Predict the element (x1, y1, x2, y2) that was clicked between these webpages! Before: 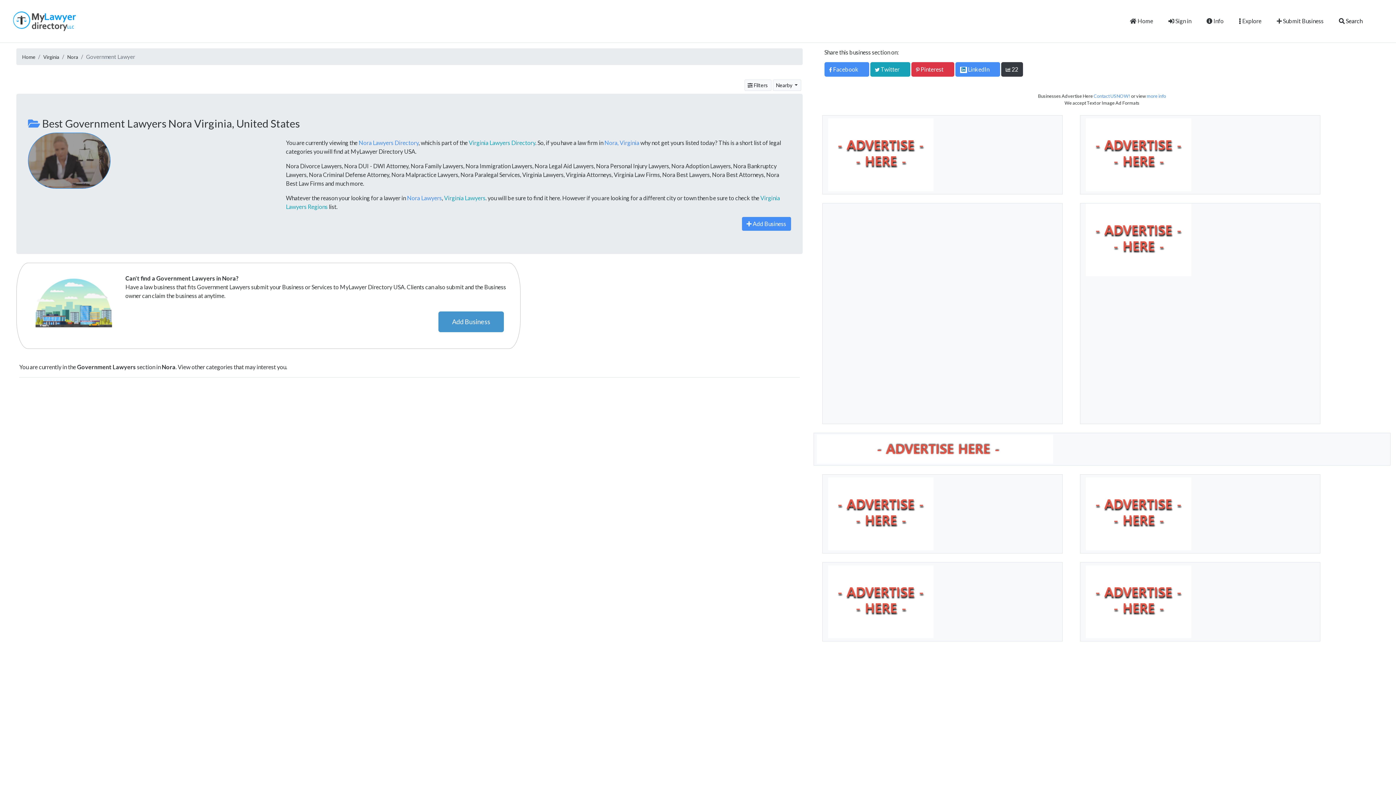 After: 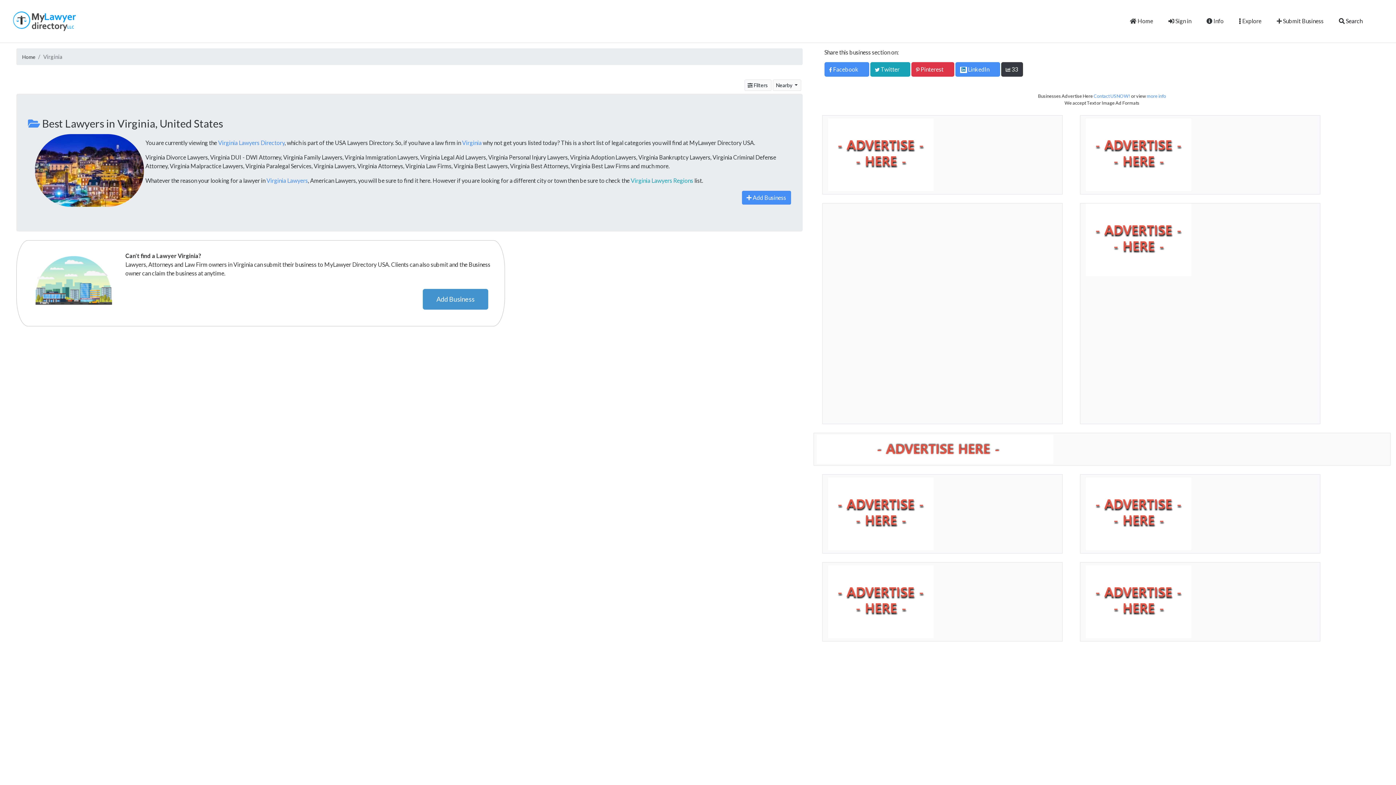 Action: bbox: (468, 139, 535, 146) label: Virginia Lawyers Directory